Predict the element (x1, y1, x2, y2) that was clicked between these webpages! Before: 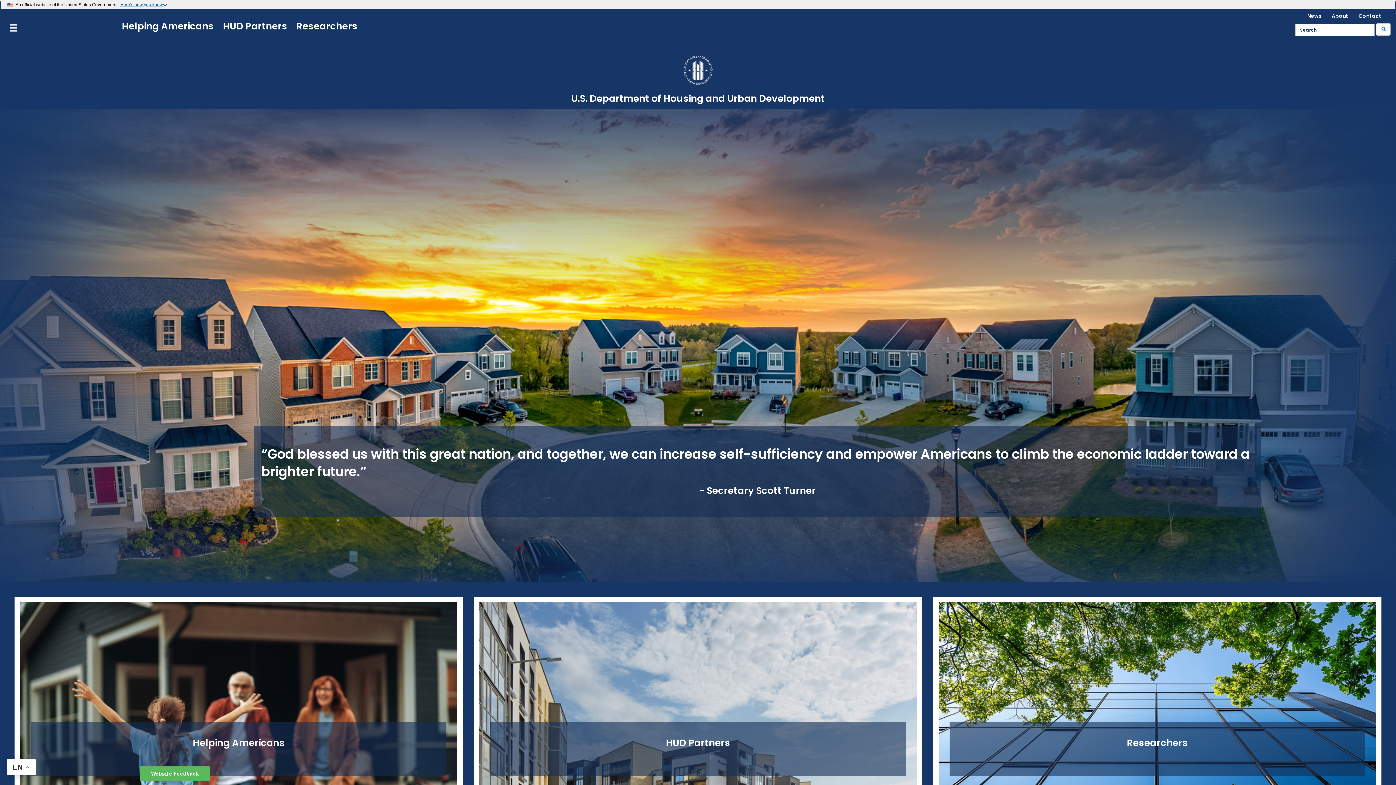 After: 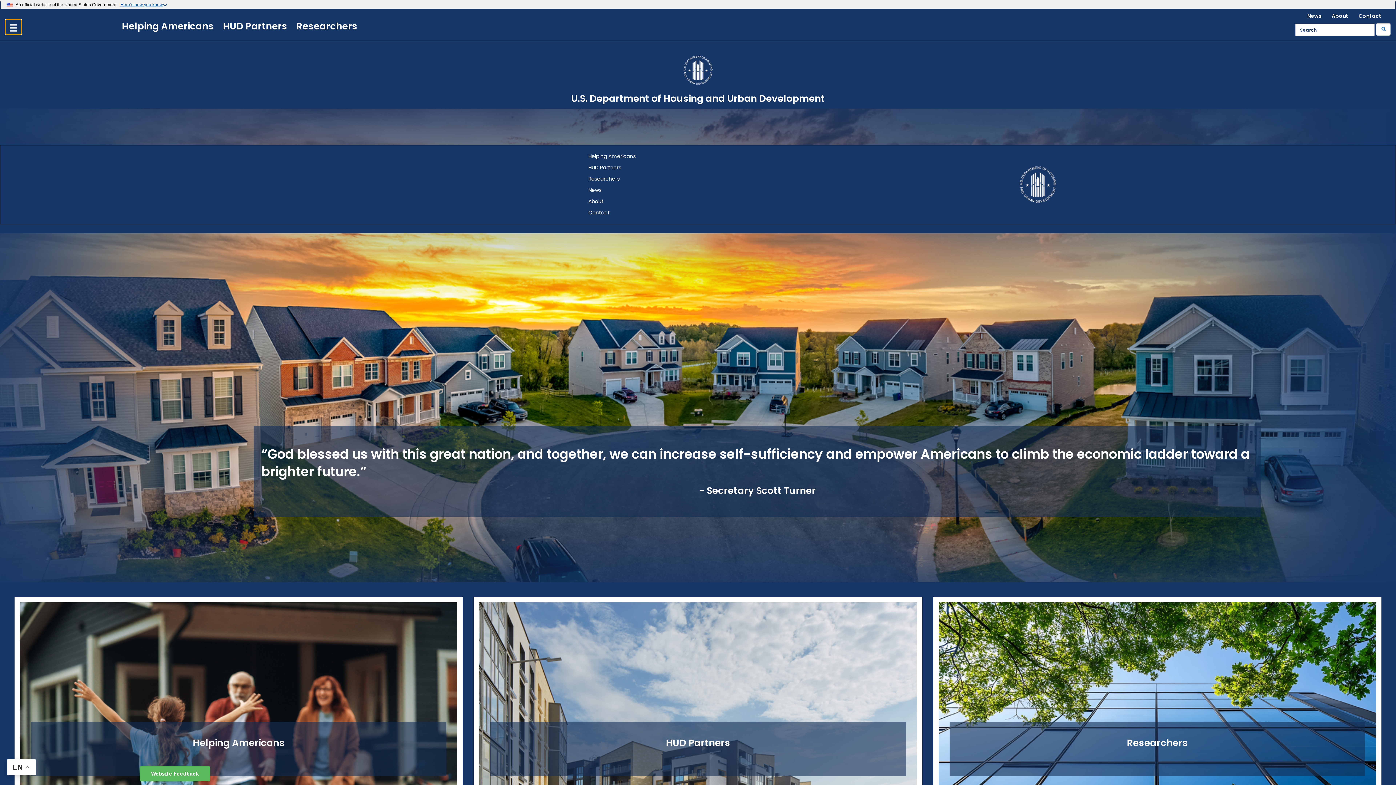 Action: bbox: (5, 19, 21, 34) label: Menu